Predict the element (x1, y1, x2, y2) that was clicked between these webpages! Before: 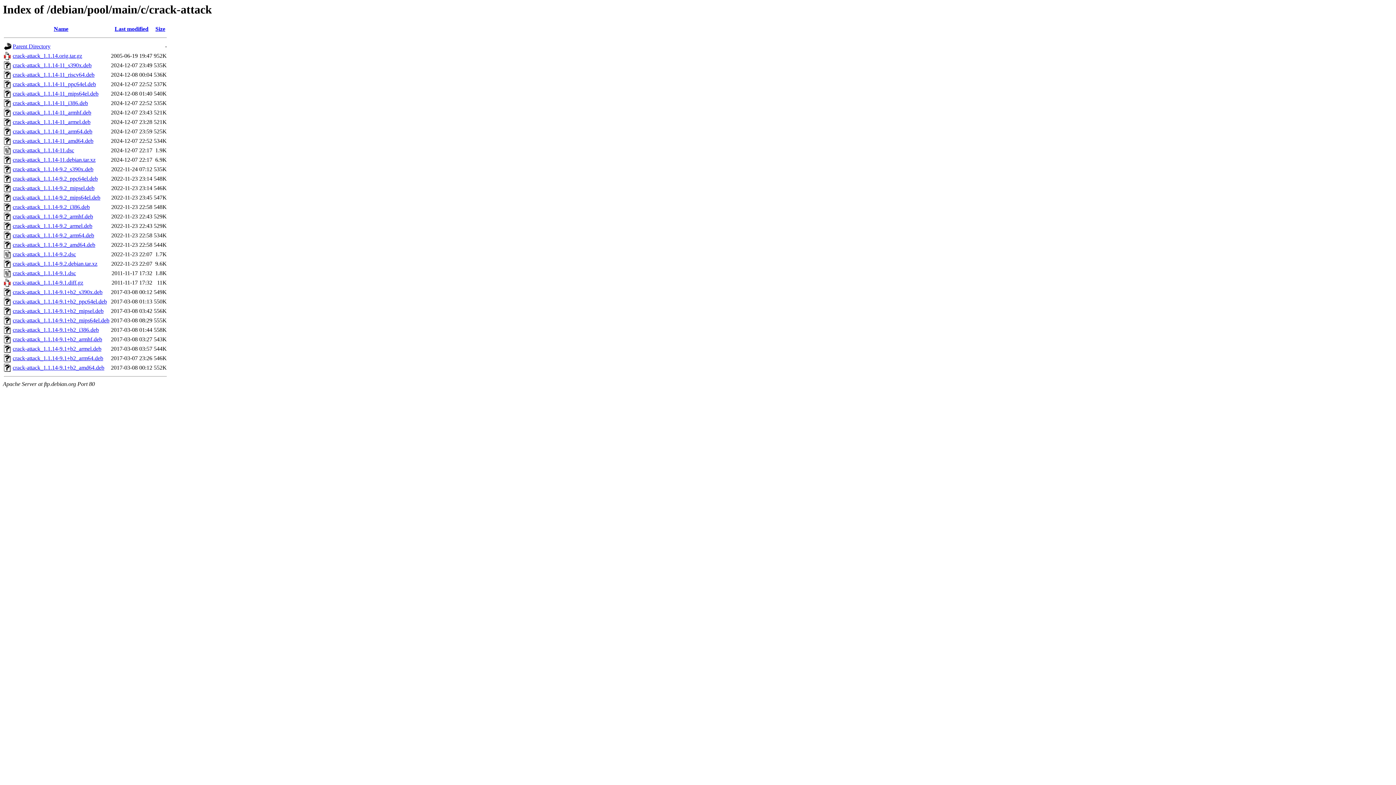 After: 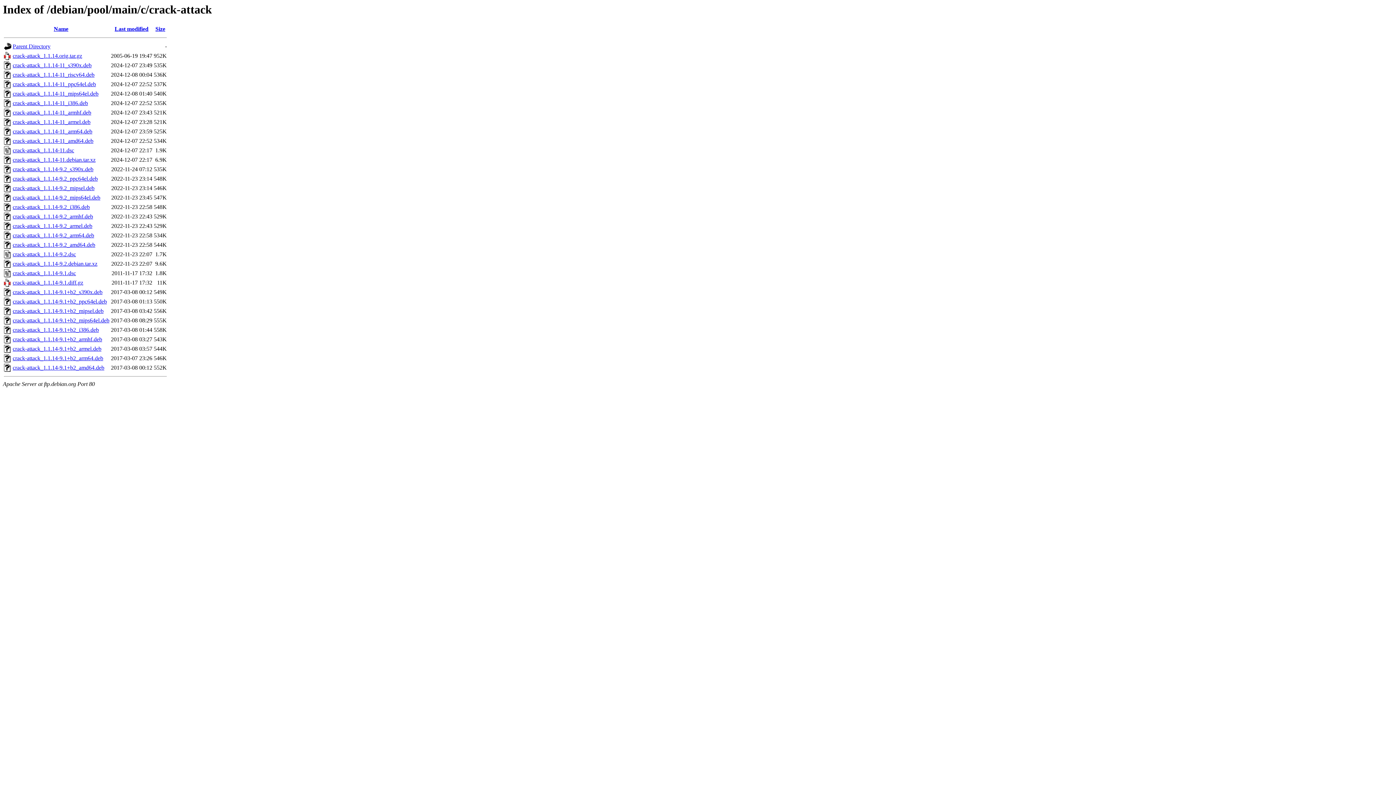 Action: label: crack-attack_1.1.14-11_riscv64.deb bbox: (12, 71, 94, 77)